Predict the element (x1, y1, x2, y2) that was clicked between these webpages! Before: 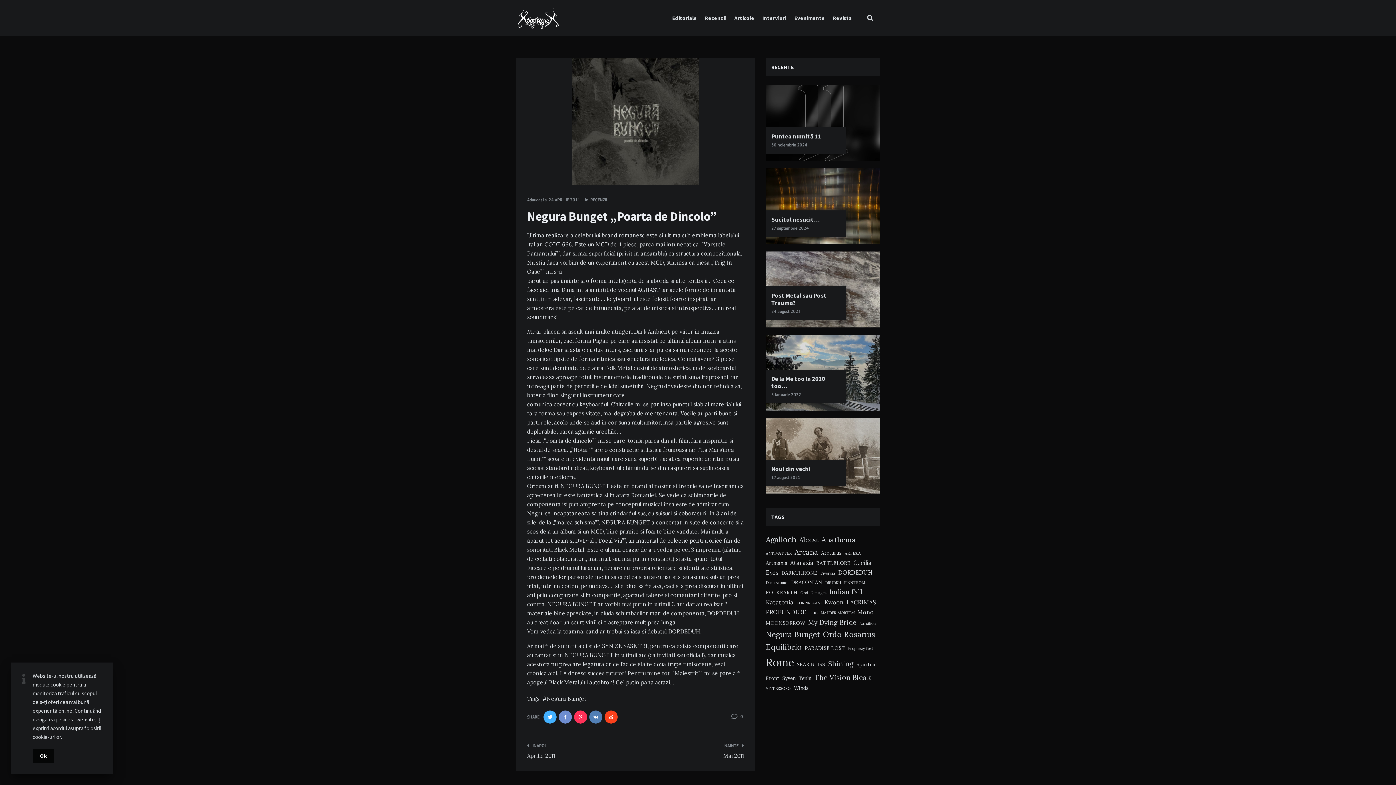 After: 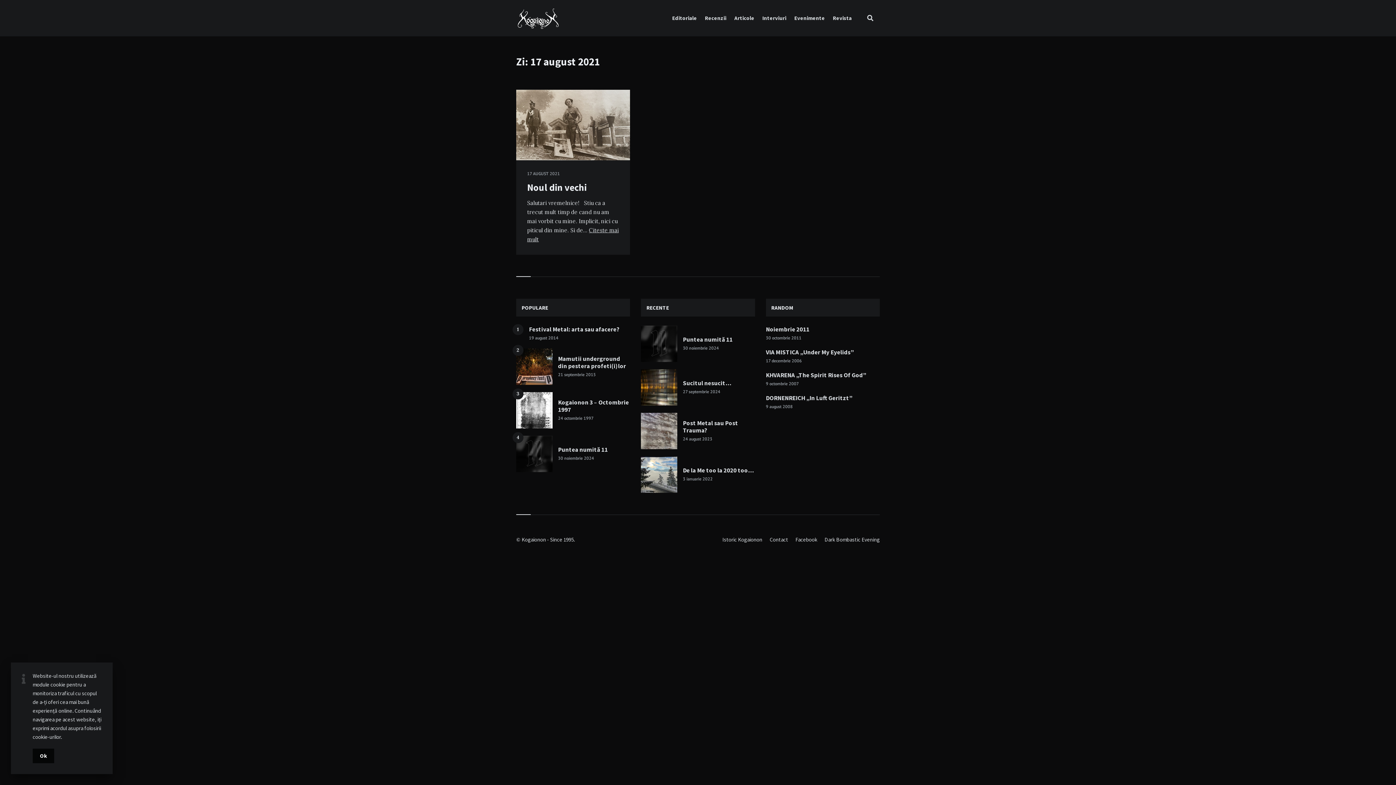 Action: label: 17 august 2021 bbox: (771, 475, 800, 480)